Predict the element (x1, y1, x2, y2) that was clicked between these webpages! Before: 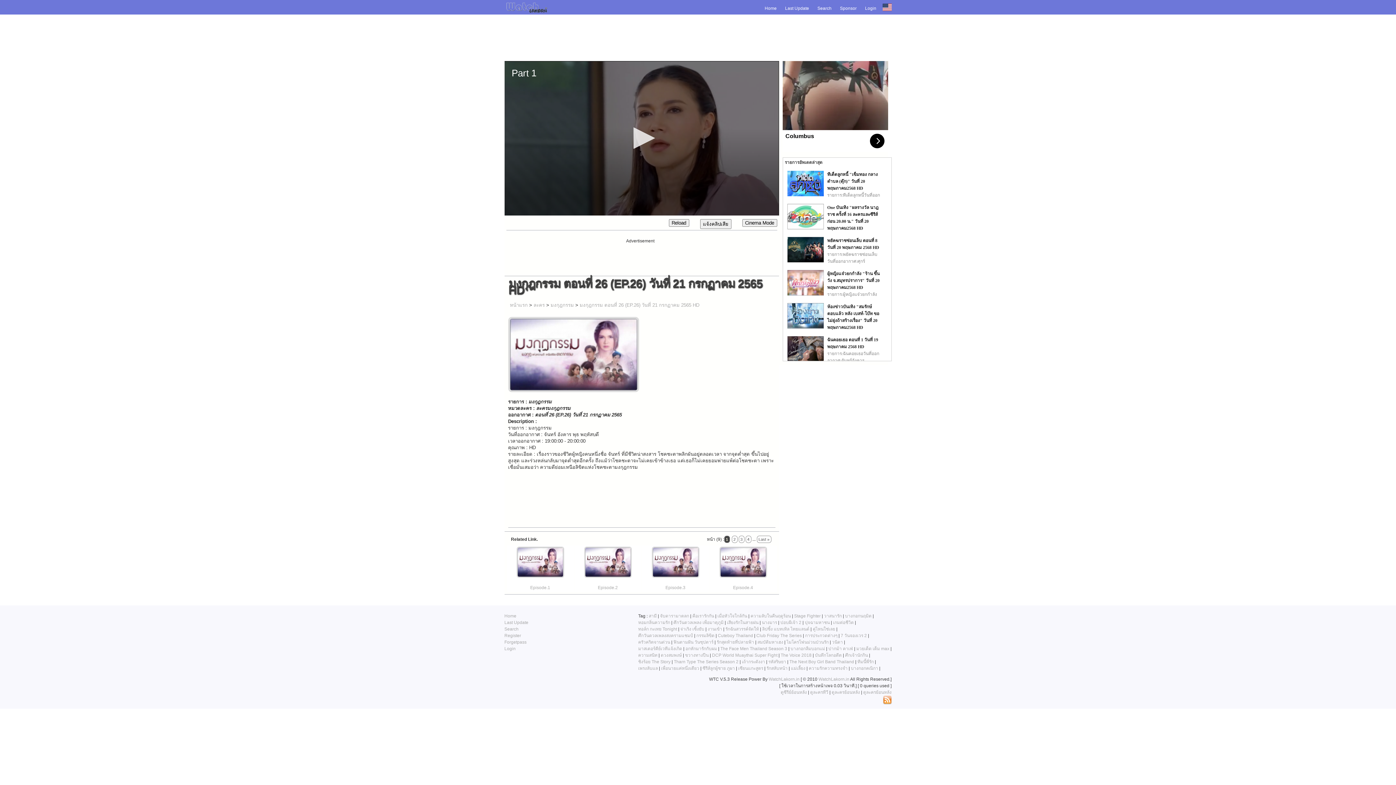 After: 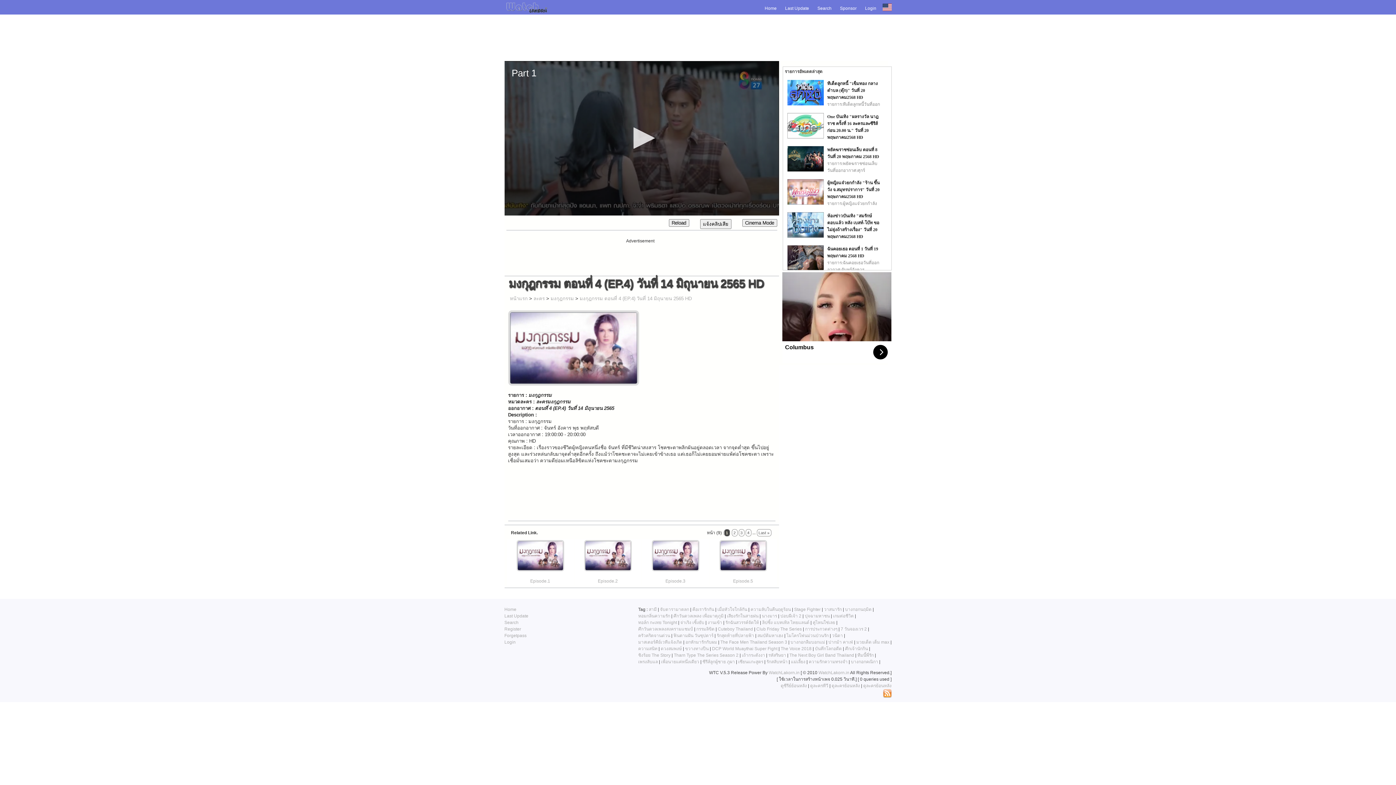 Action: label: 
Episode.4
 bbox: (733, 585, 753, 590)